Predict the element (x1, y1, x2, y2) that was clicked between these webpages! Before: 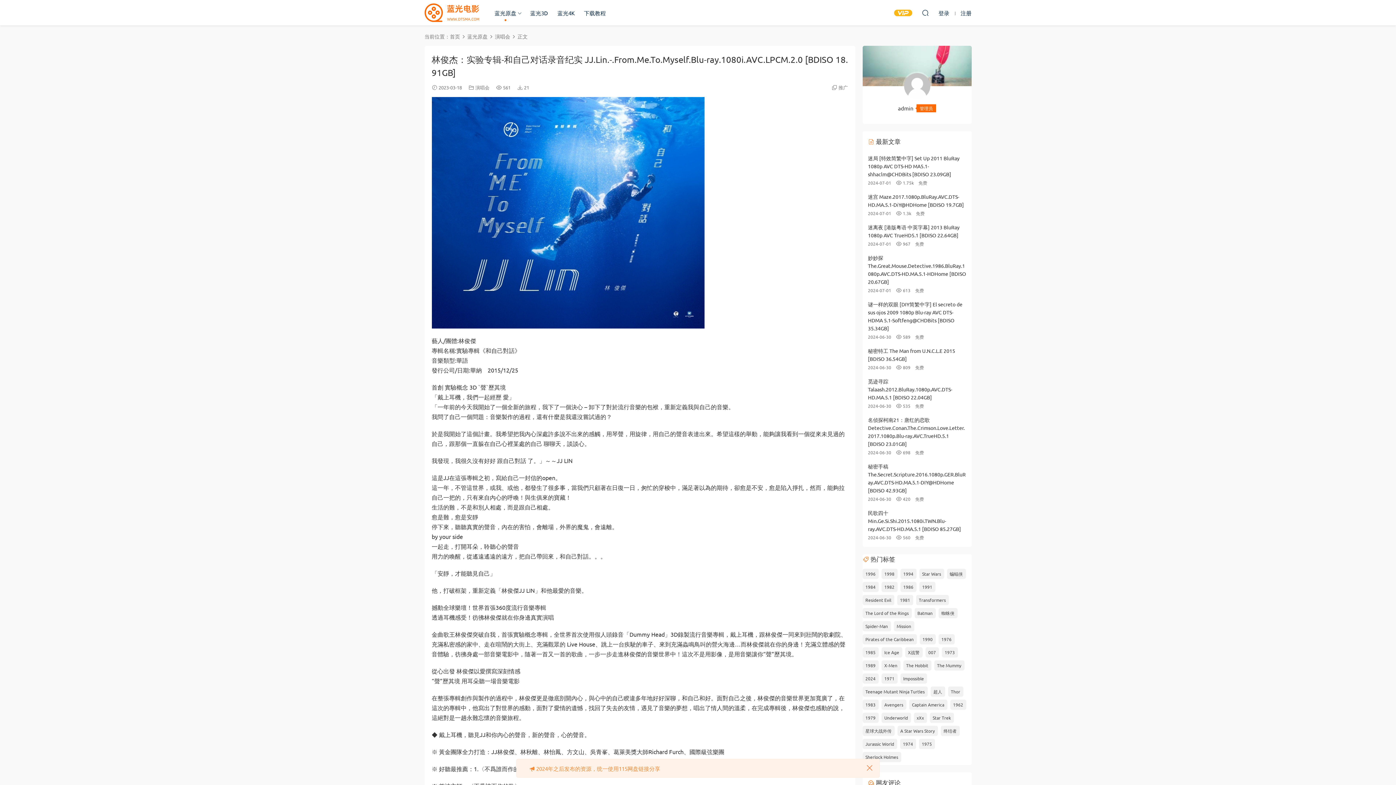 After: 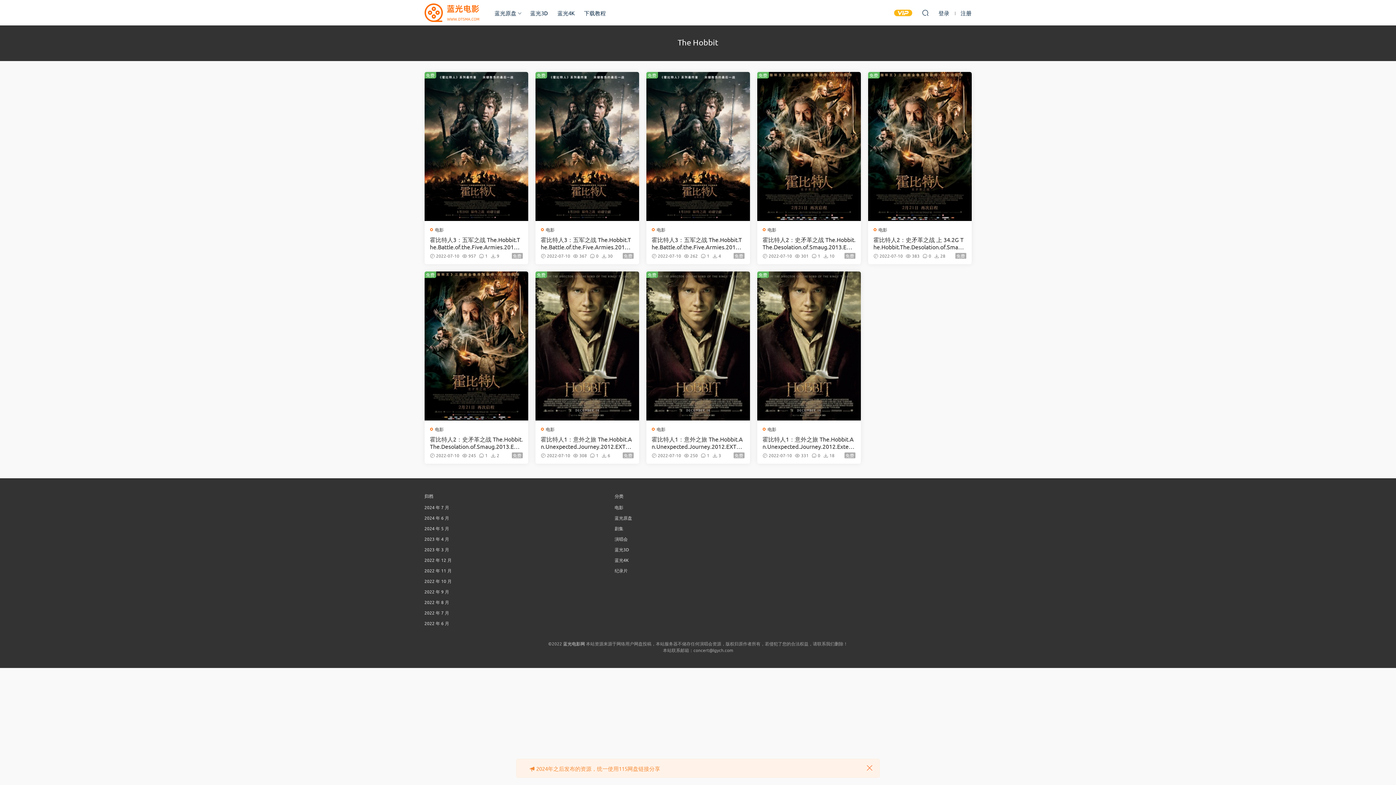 Action: bbox: (903, 660, 931, 670) label: The Hobbit